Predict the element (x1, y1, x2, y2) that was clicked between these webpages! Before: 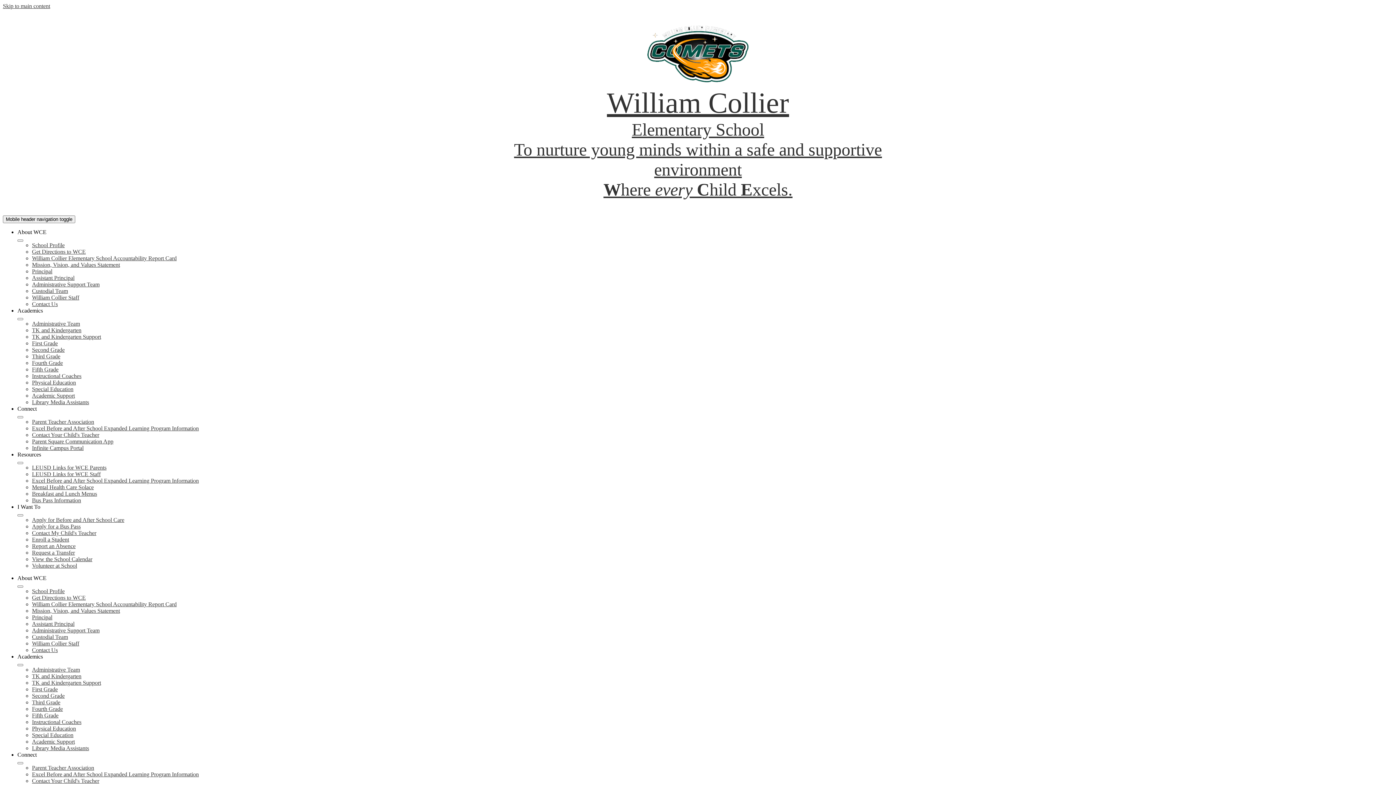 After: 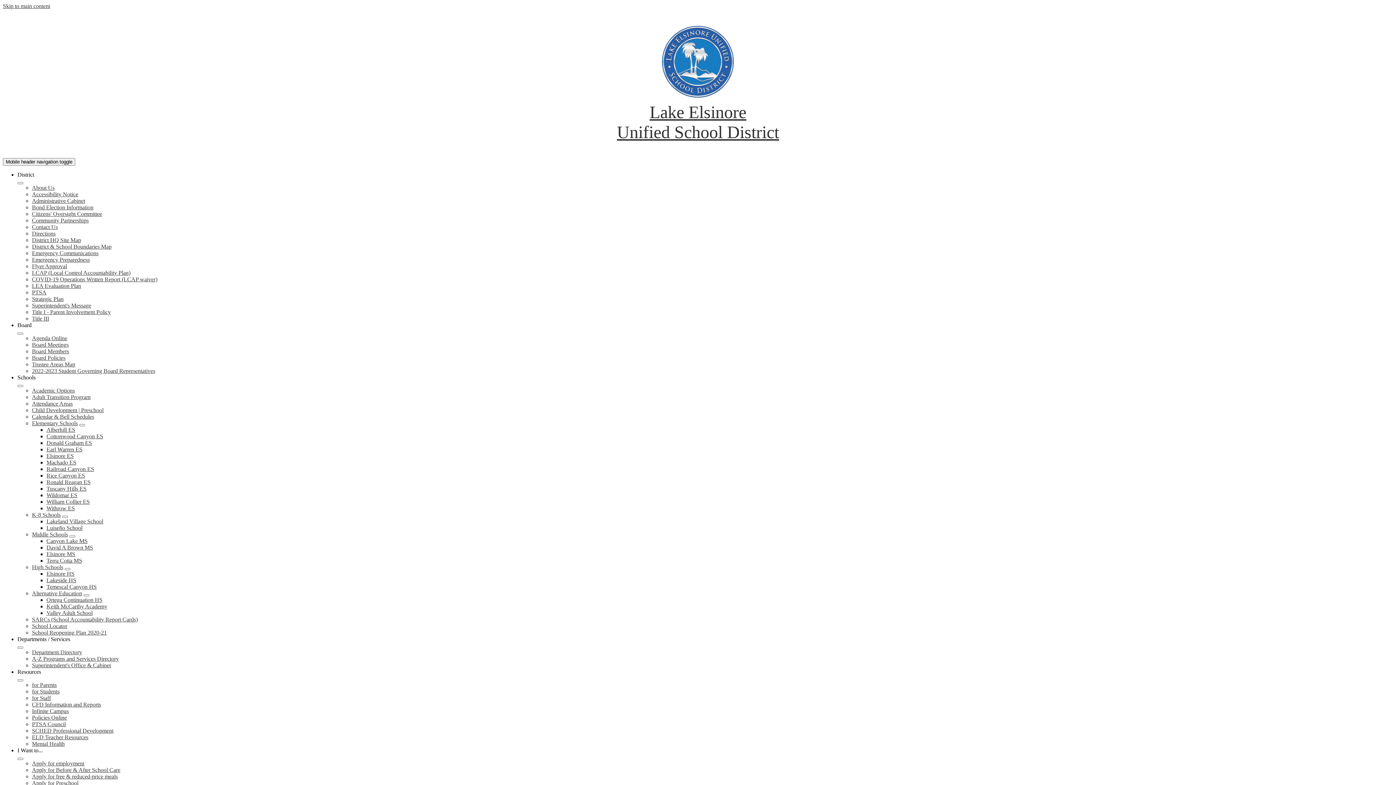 Action: bbox: (32, 517, 124, 523) label: Apply for Before and After School Care